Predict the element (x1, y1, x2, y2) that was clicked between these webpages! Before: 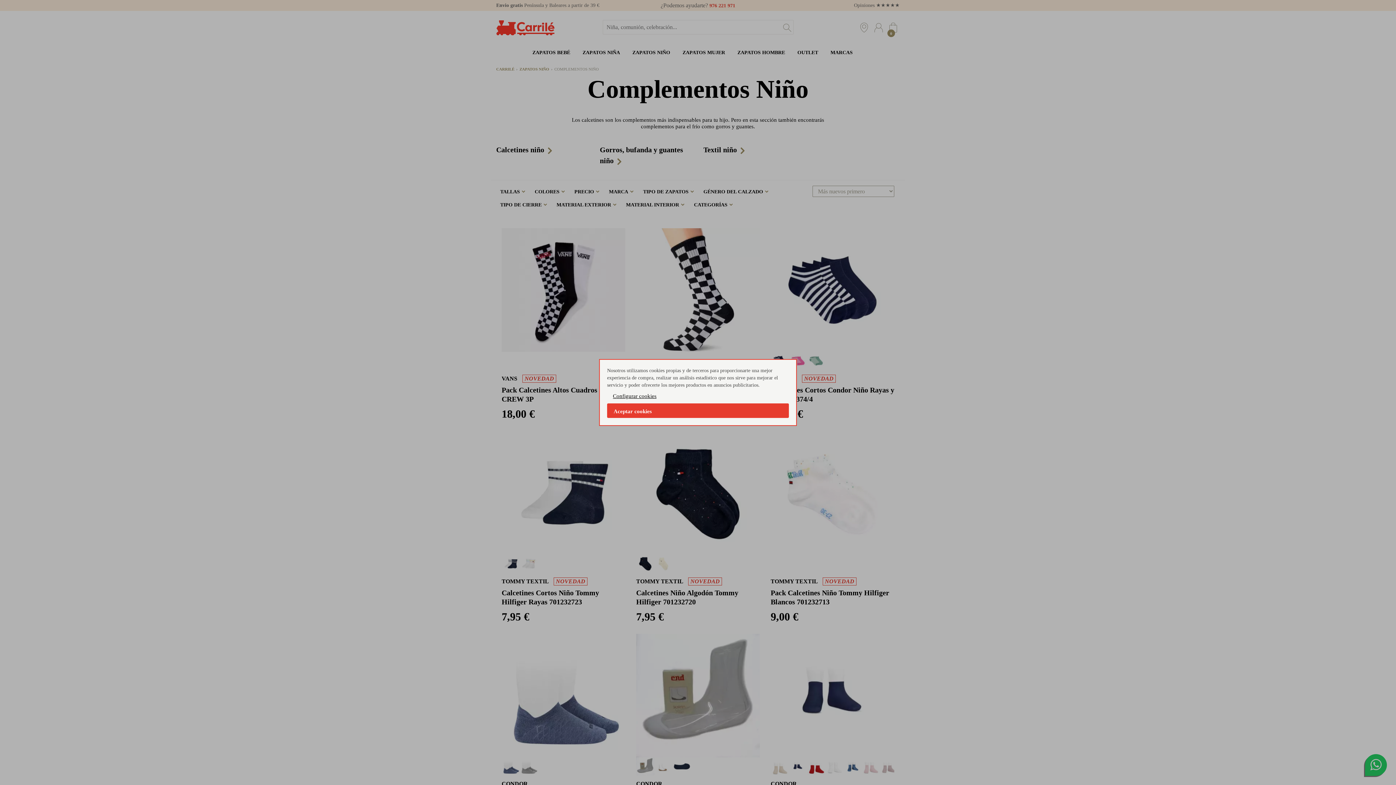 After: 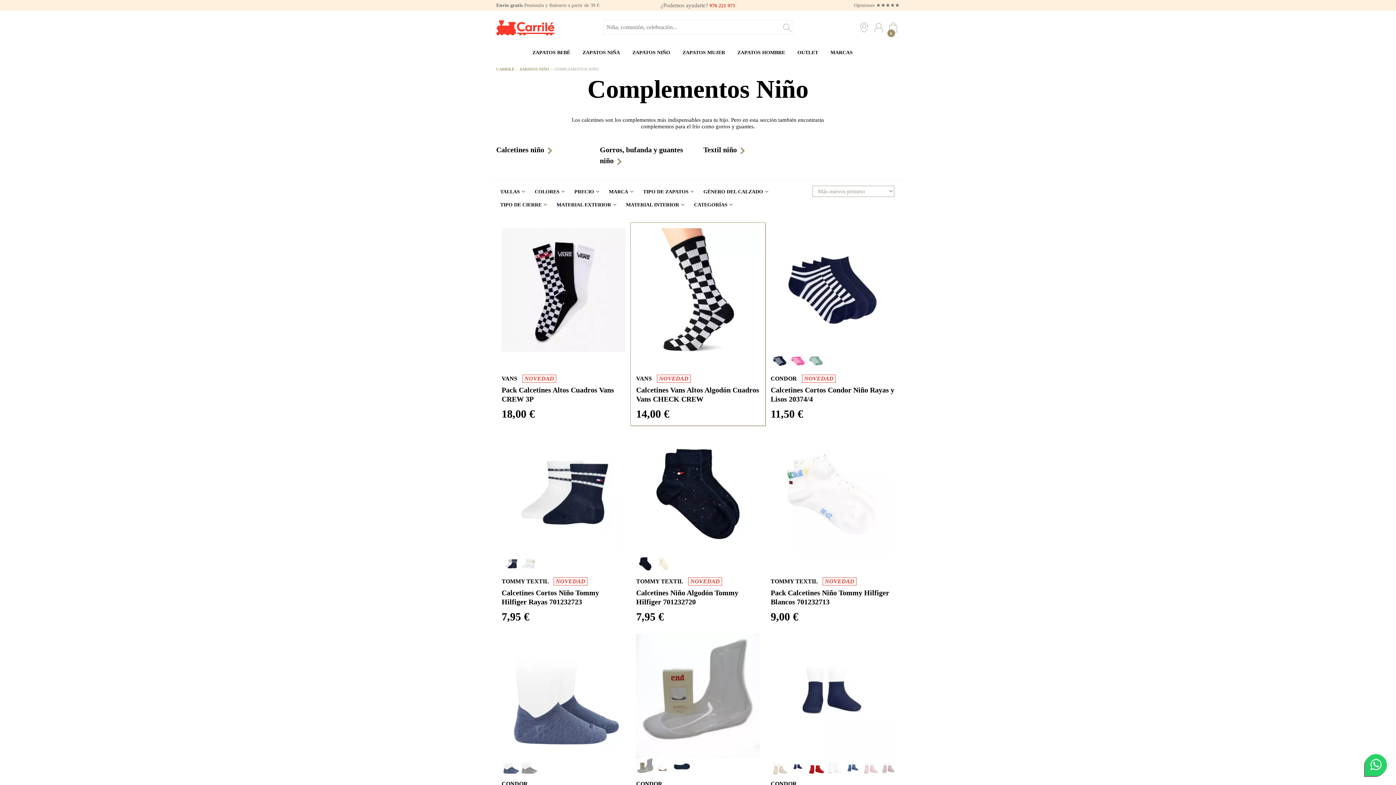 Action: bbox: (607, 403, 789, 418) label: Aceptar cookies